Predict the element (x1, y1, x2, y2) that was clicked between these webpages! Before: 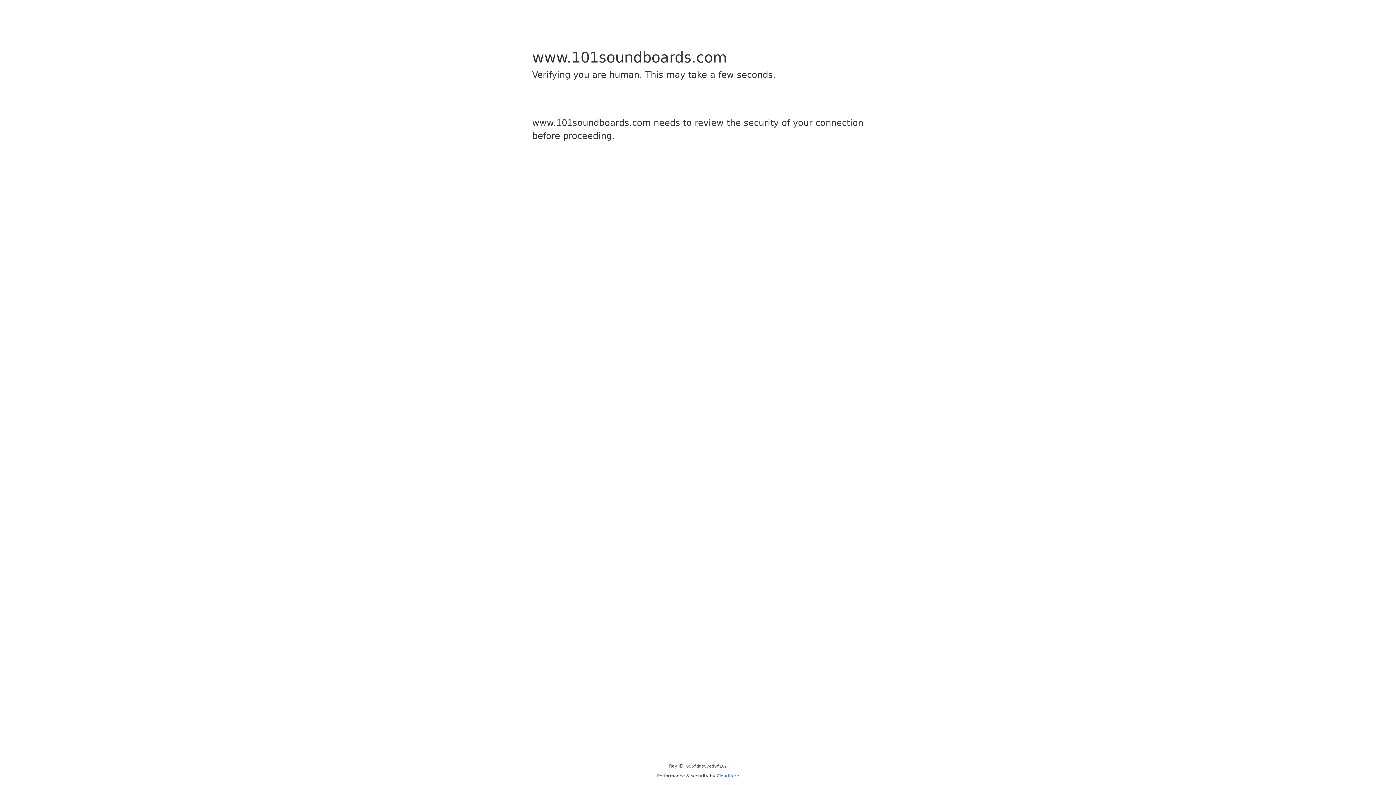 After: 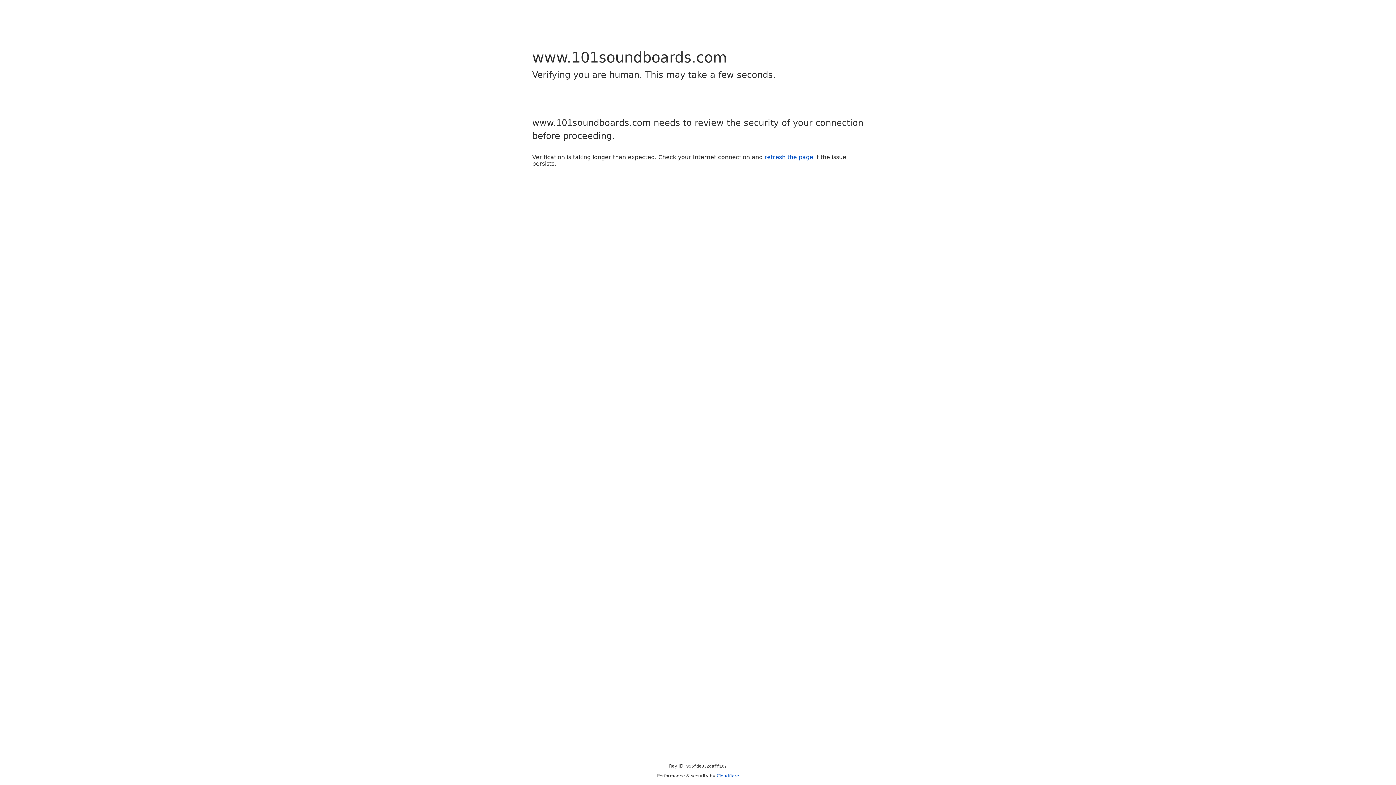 Action: label: Cloudflare bbox: (716, 773, 739, 778)